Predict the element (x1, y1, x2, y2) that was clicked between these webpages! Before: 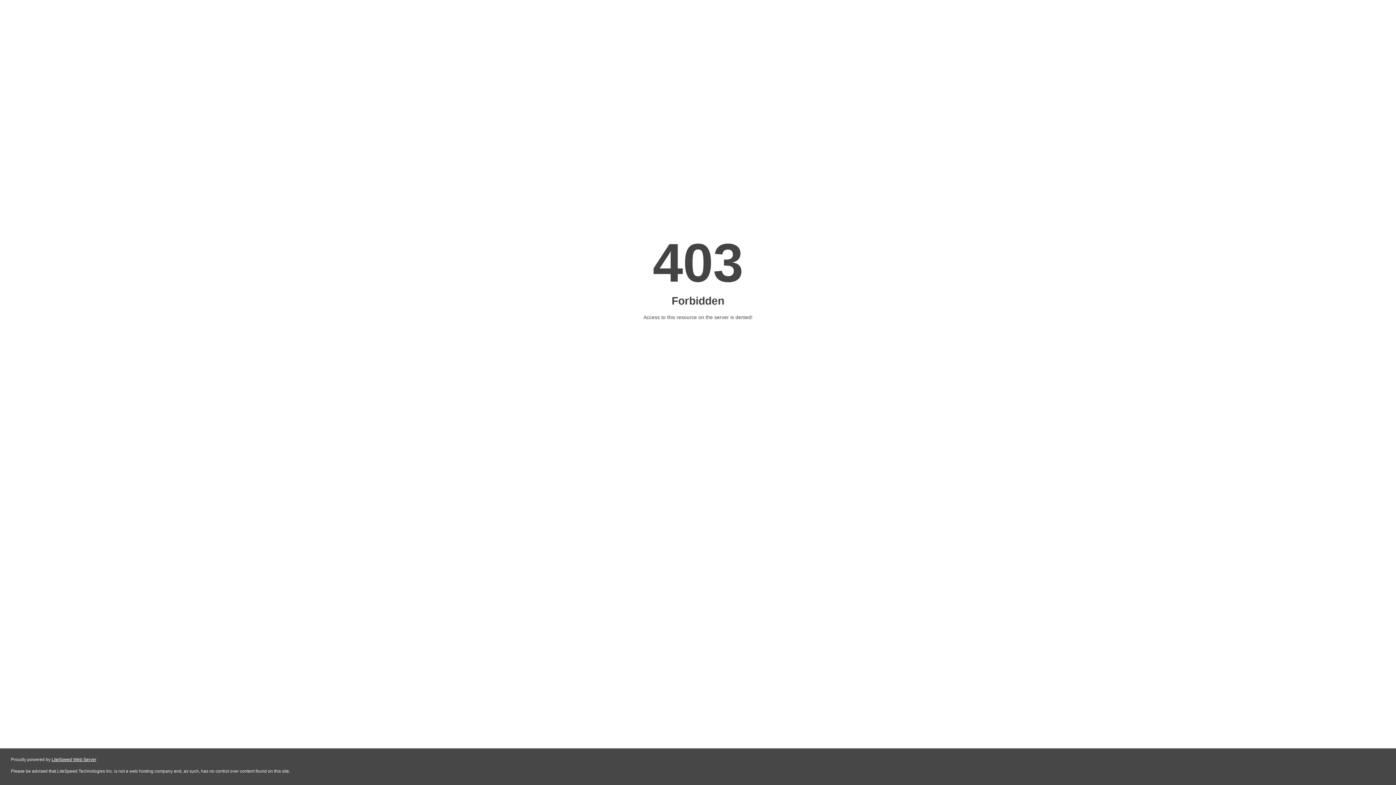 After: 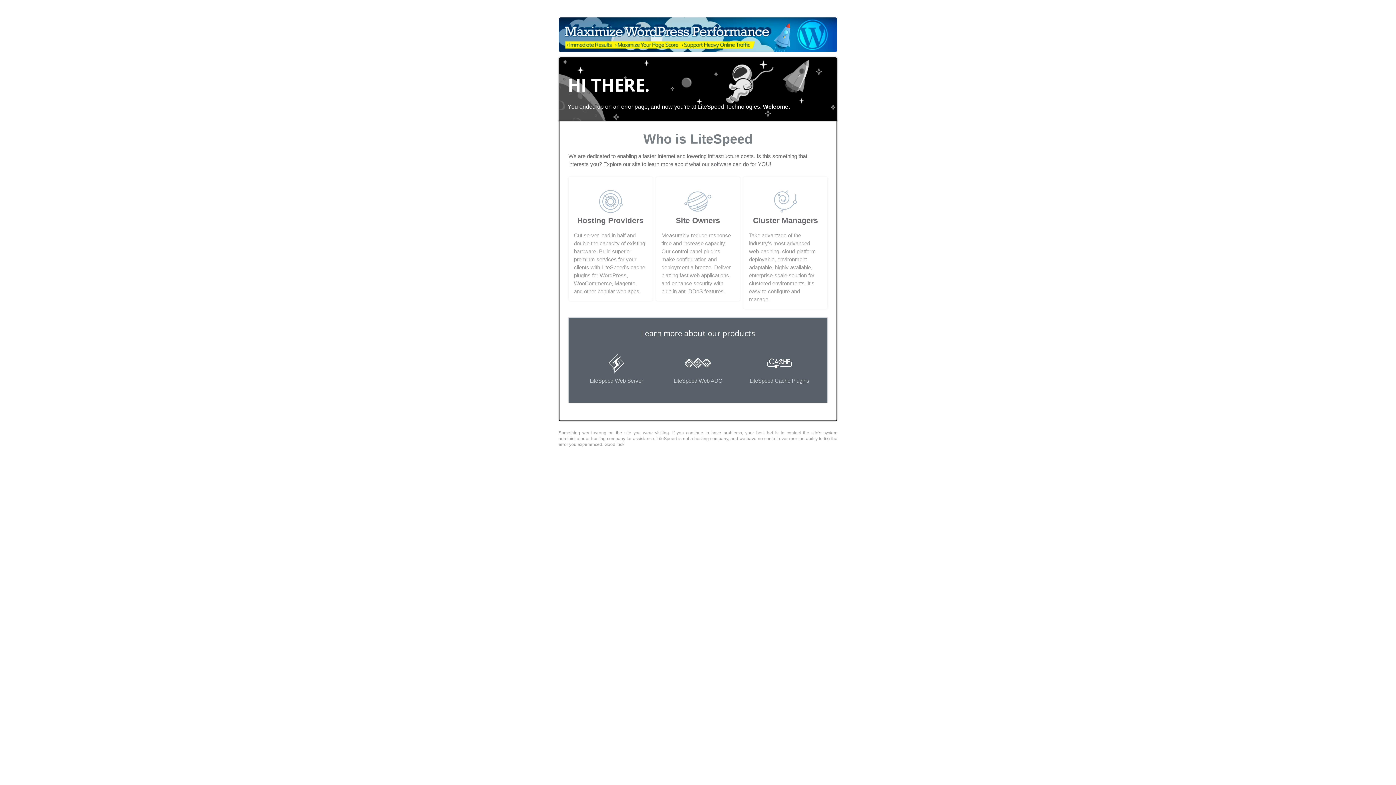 Action: label: LiteSpeed Web Server bbox: (51, 757, 96, 762)